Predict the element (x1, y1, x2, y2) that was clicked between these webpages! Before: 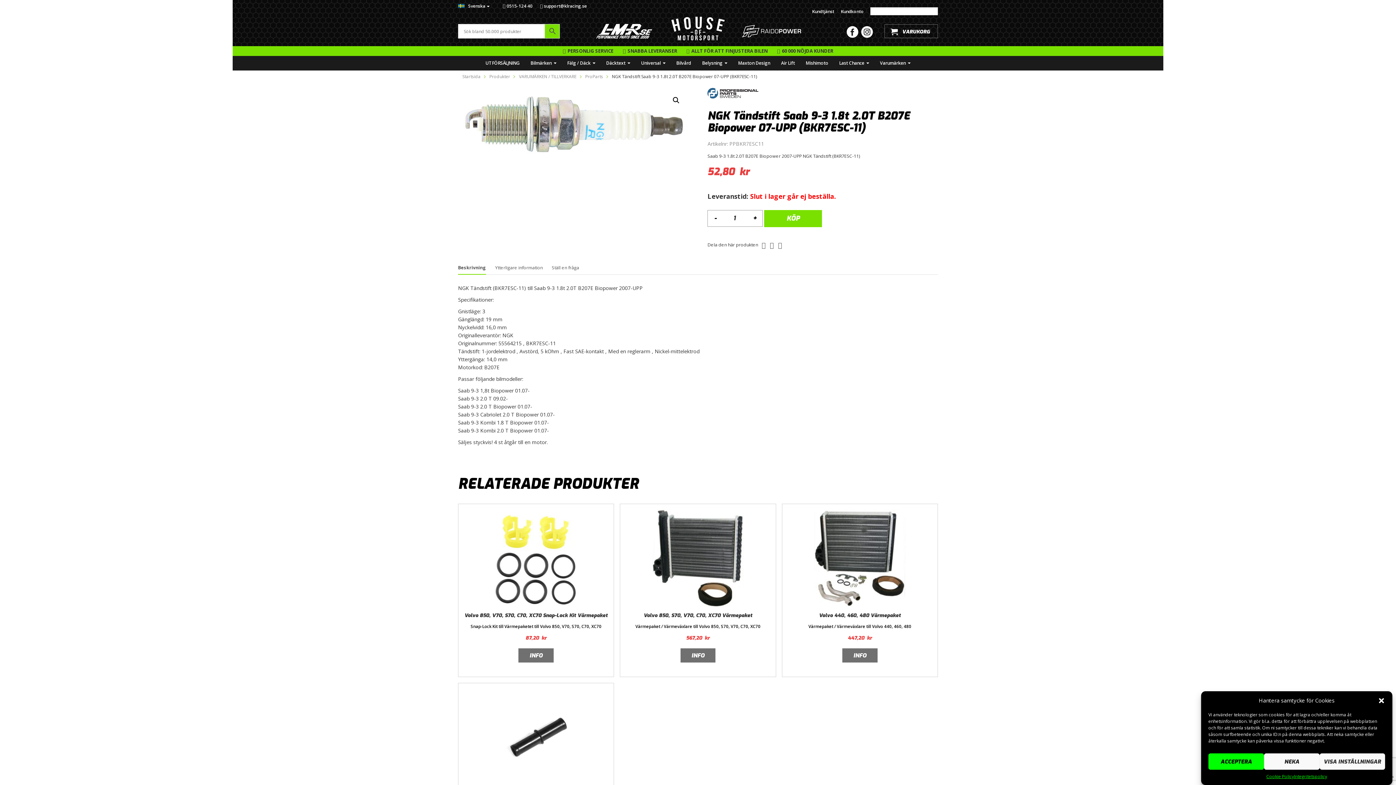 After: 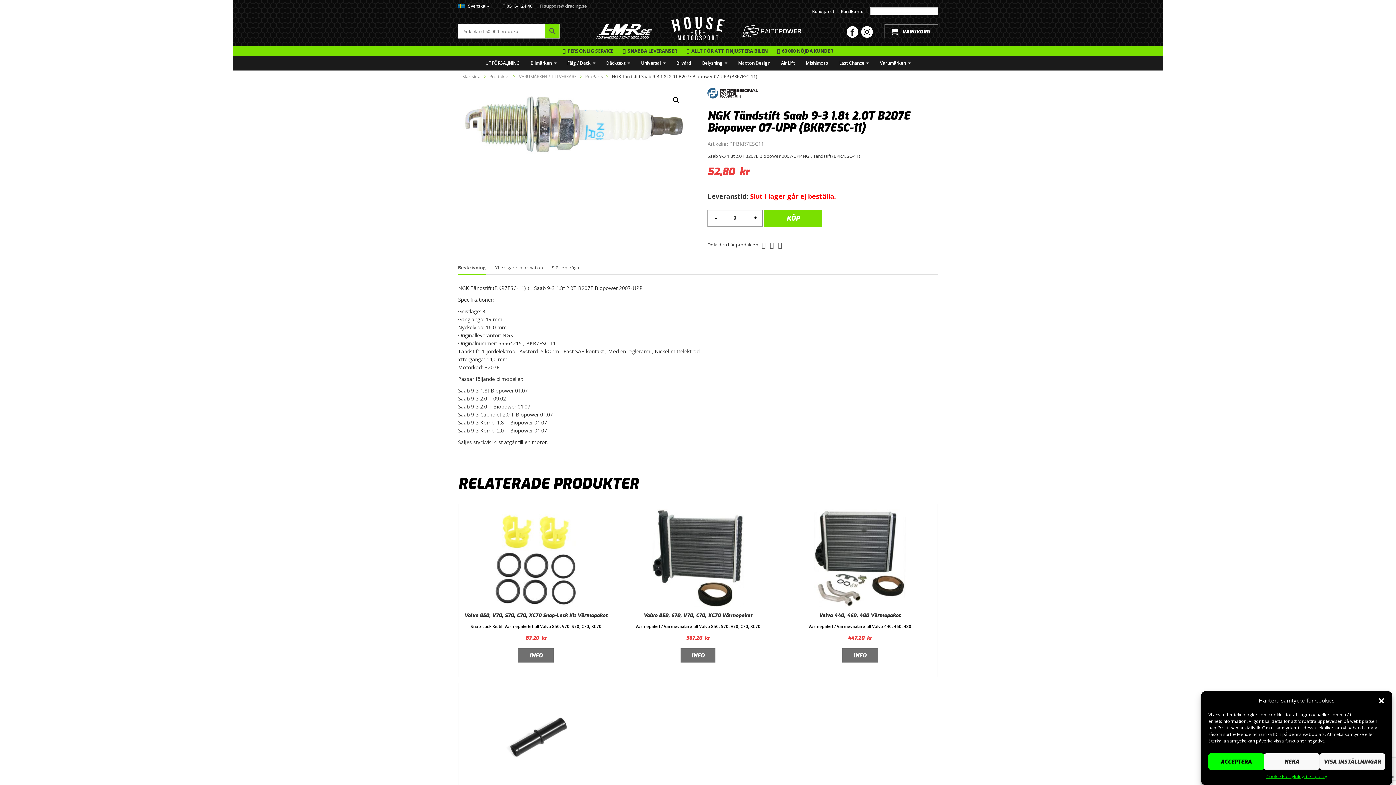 Action: label: support@klracing.se bbox: (540, 3, 586, 9)